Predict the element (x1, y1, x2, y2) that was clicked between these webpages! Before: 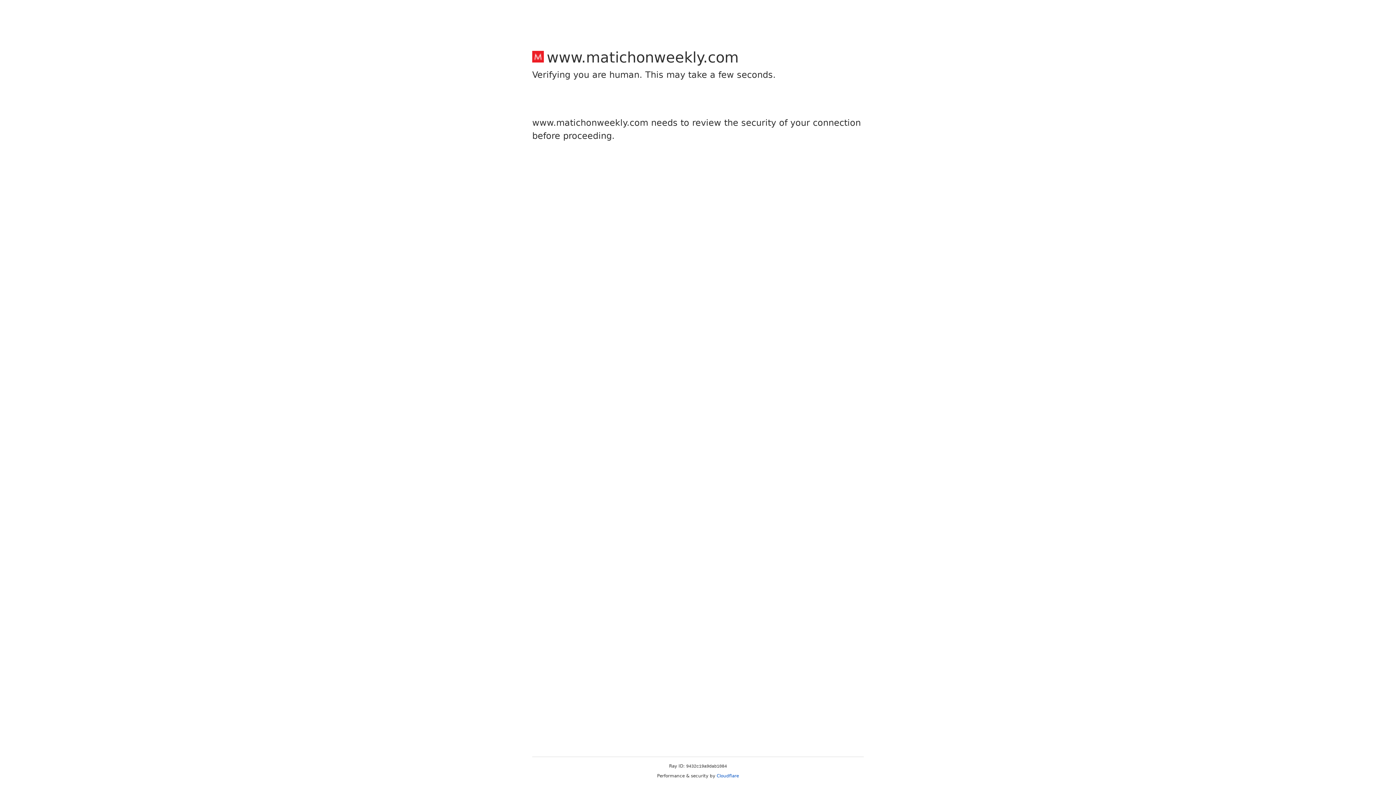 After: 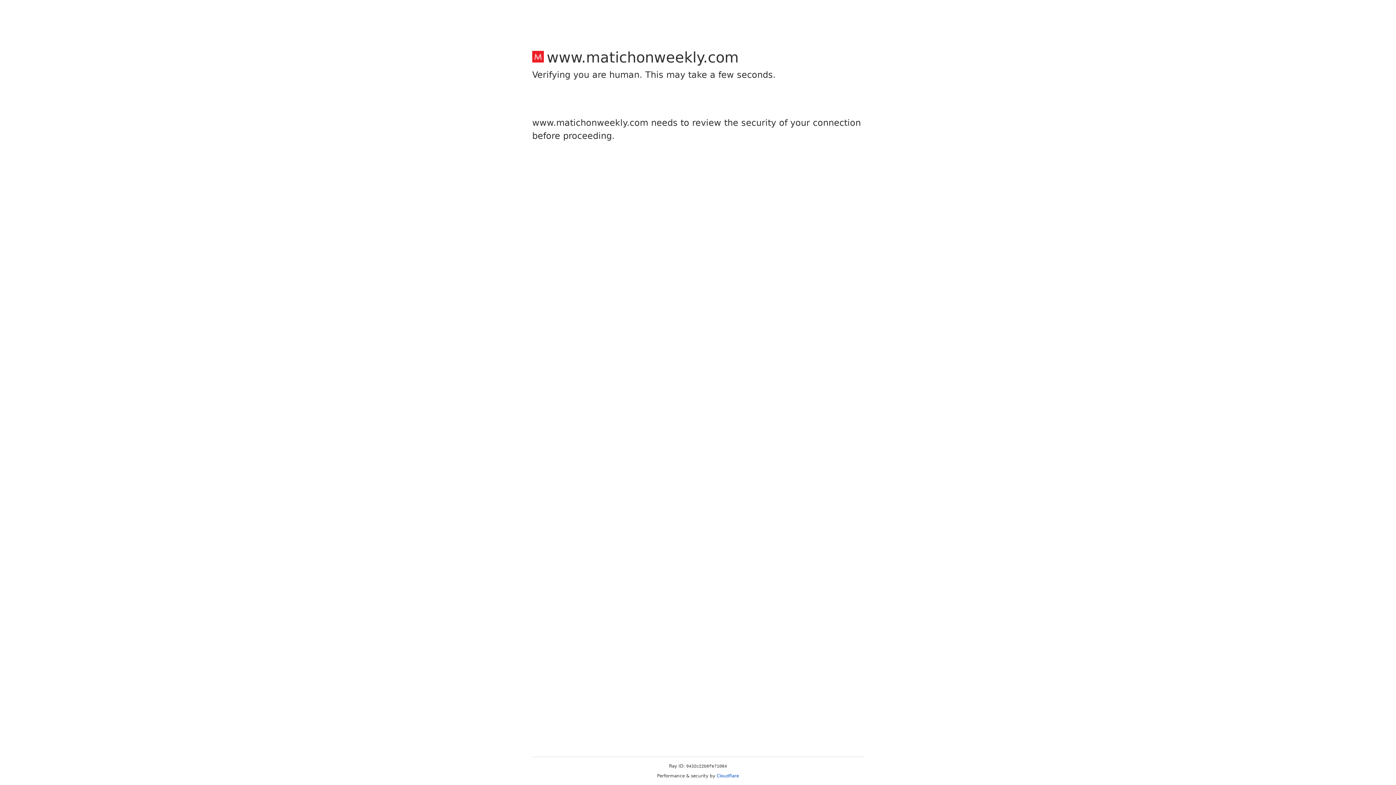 Action: bbox: (716, 773, 739, 778) label: Cloudflare